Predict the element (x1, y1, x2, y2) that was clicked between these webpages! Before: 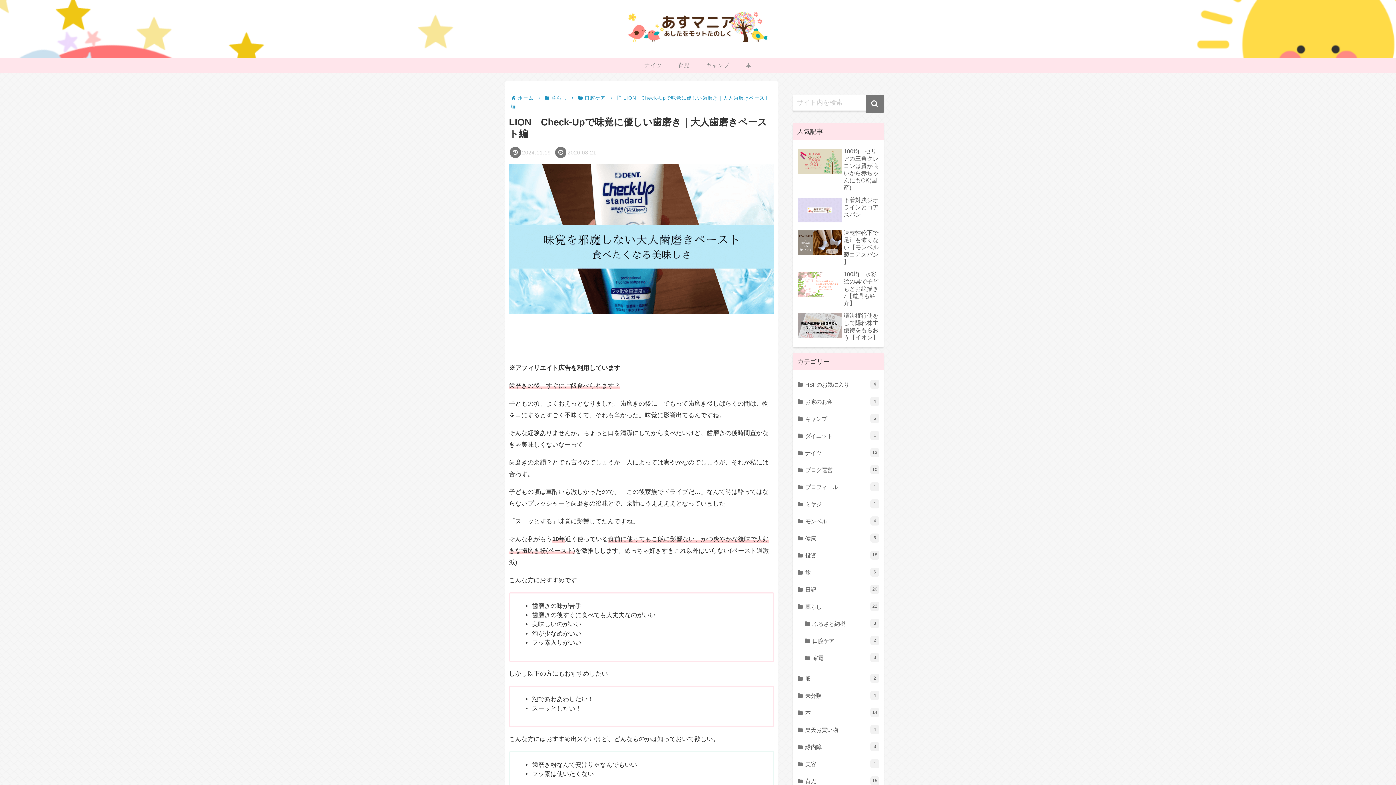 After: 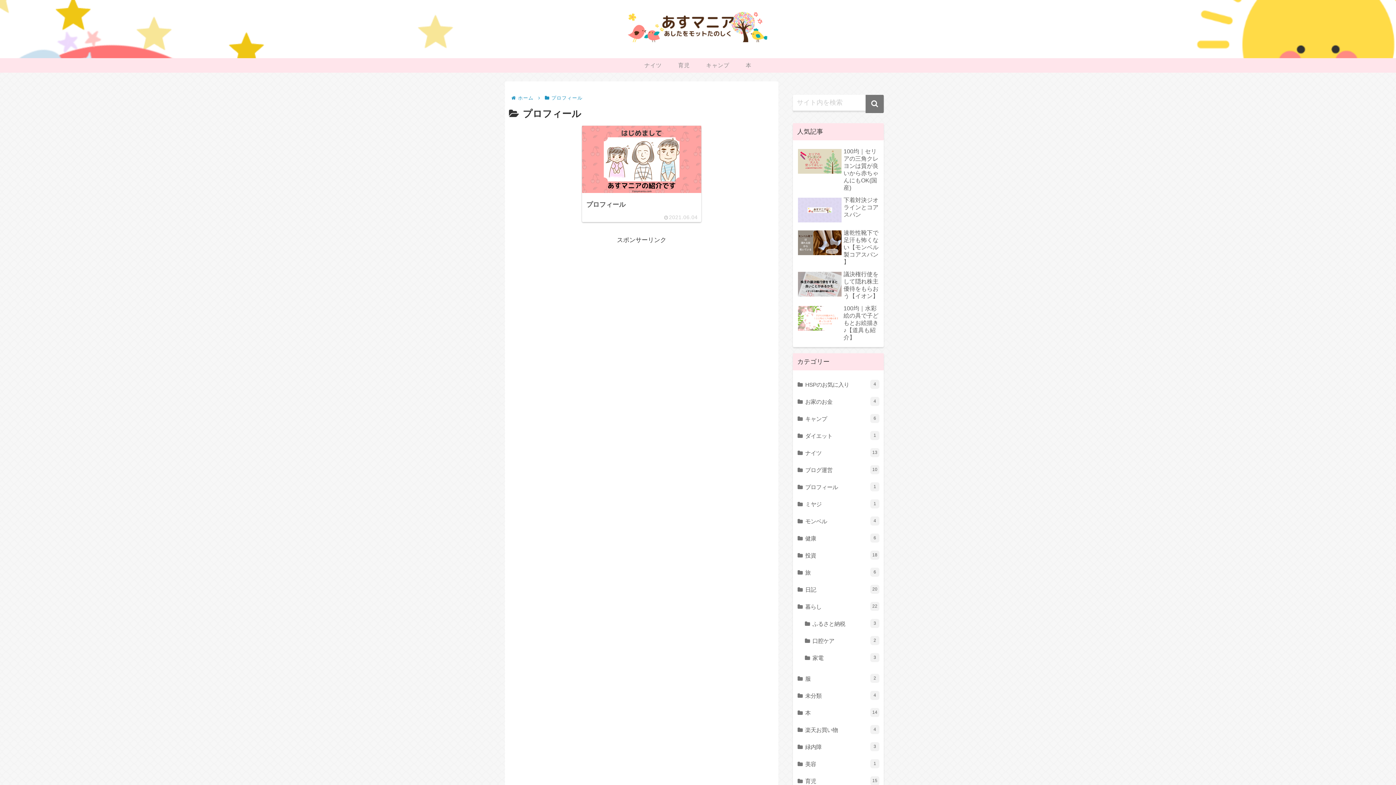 Action: label: プロフィール
1 bbox: (796, 478, 881, 495)